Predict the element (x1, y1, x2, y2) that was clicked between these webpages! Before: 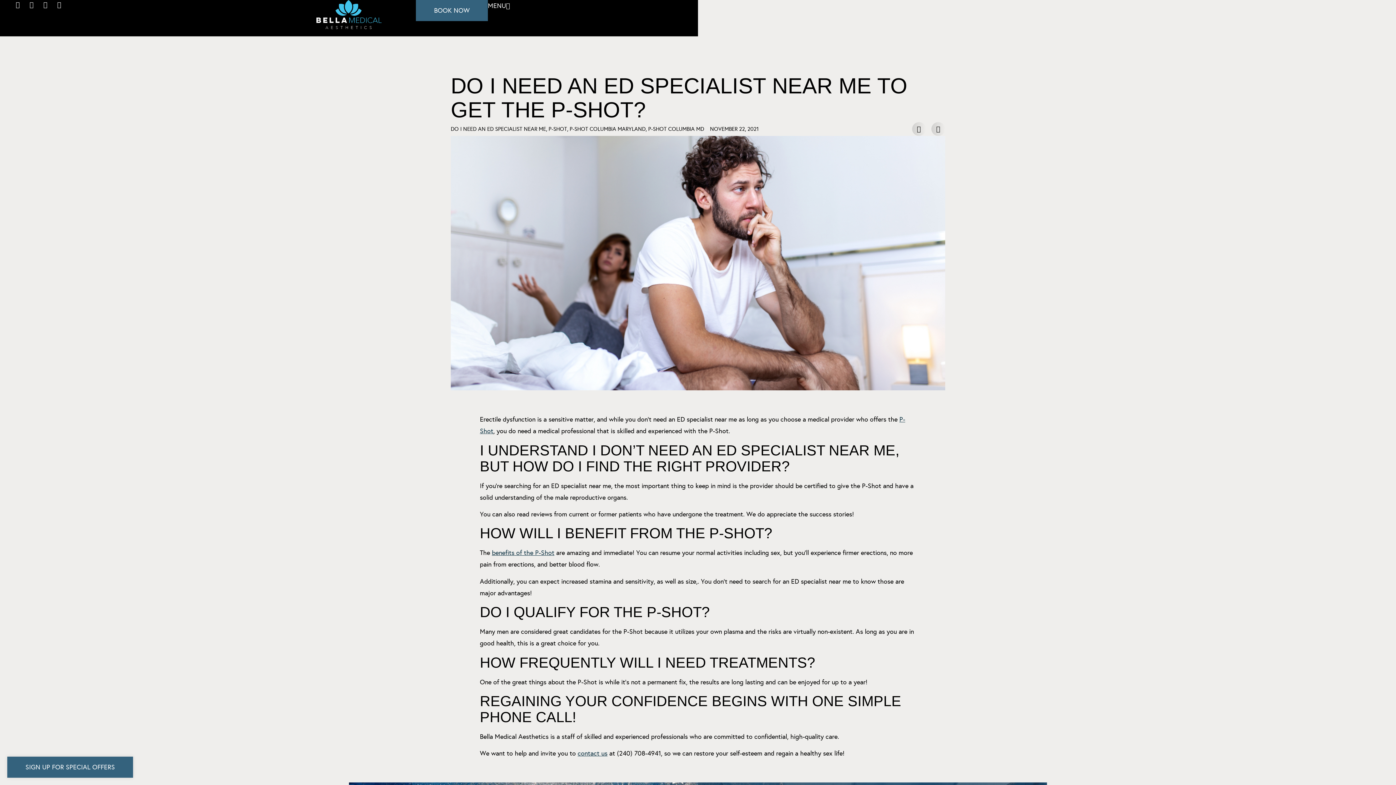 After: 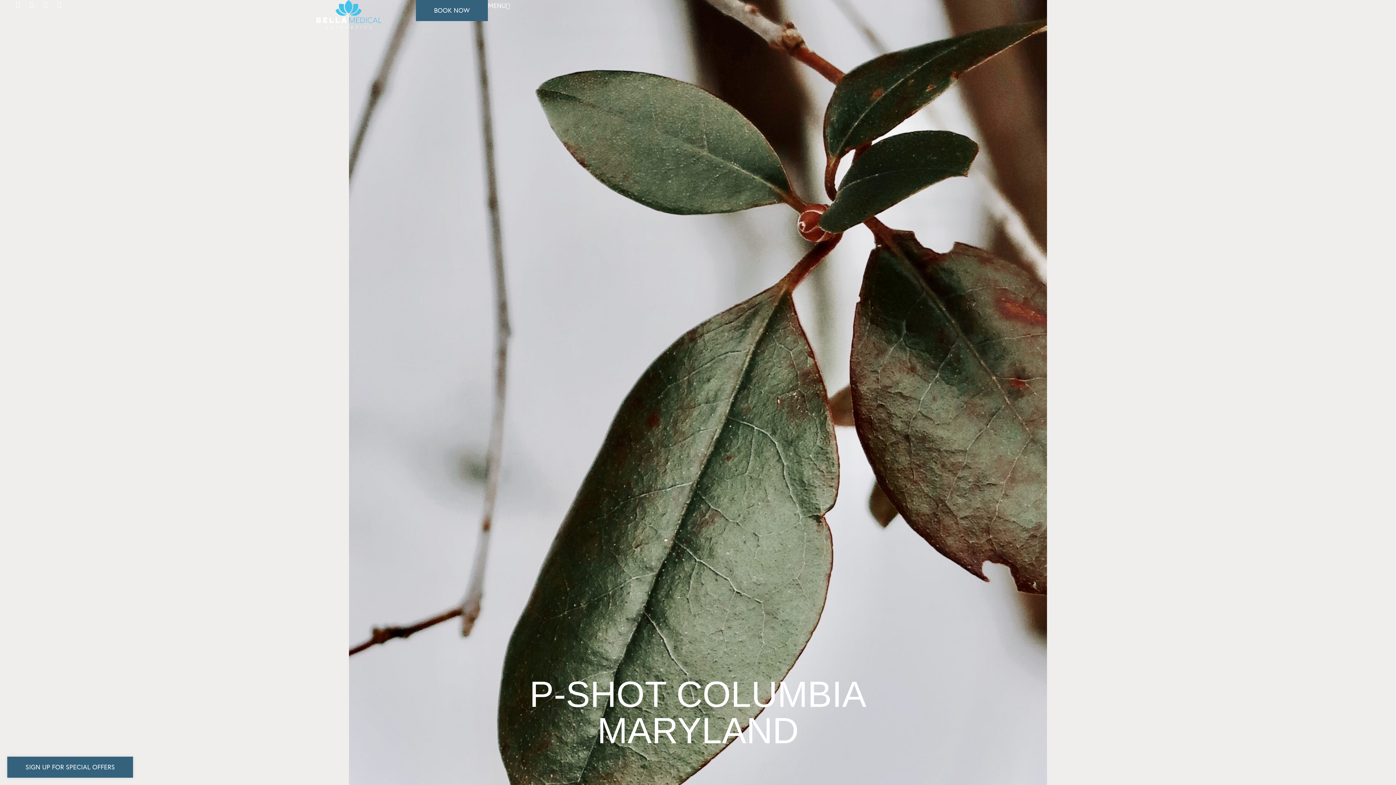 Action: label: P-SHOT COLUMBIA MARYLAND bbox: (569, 125, 645, 132)